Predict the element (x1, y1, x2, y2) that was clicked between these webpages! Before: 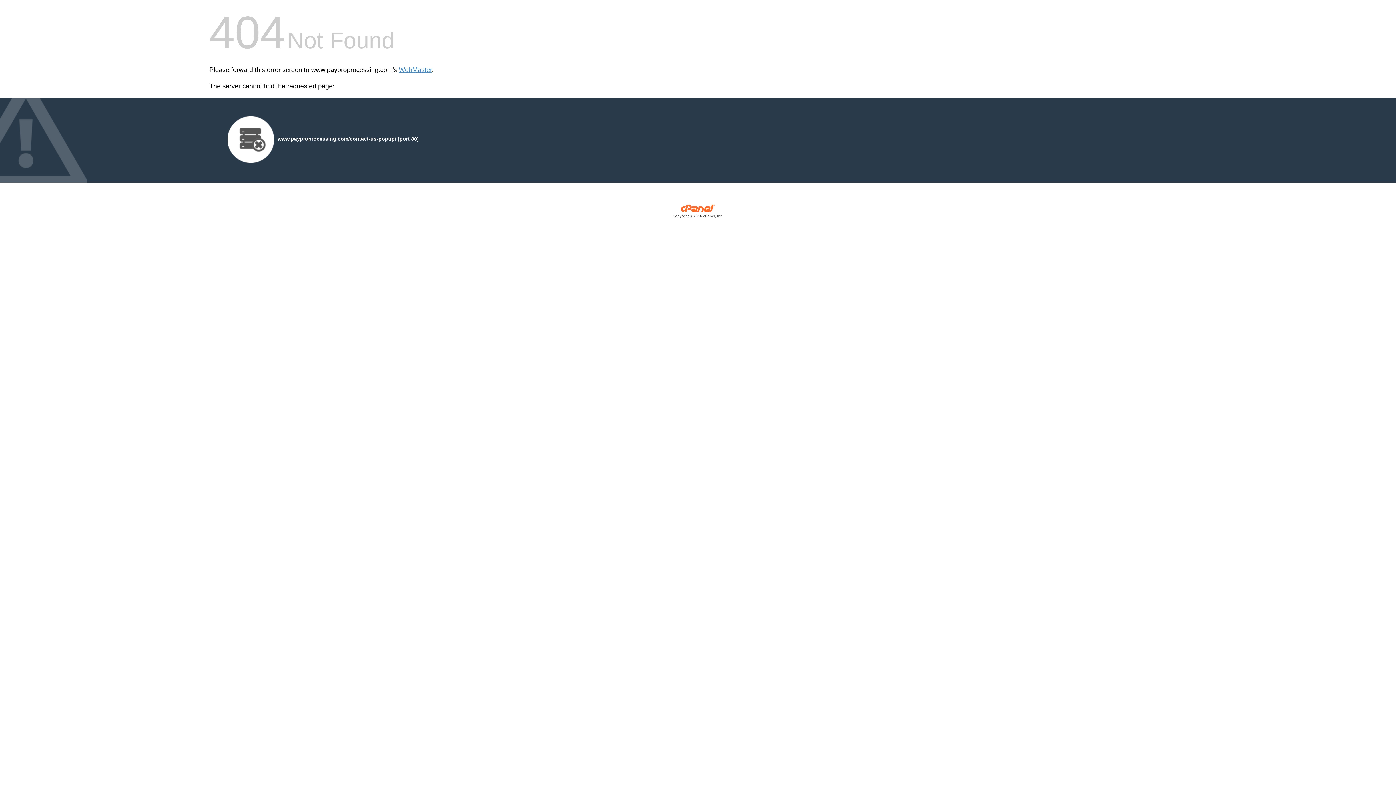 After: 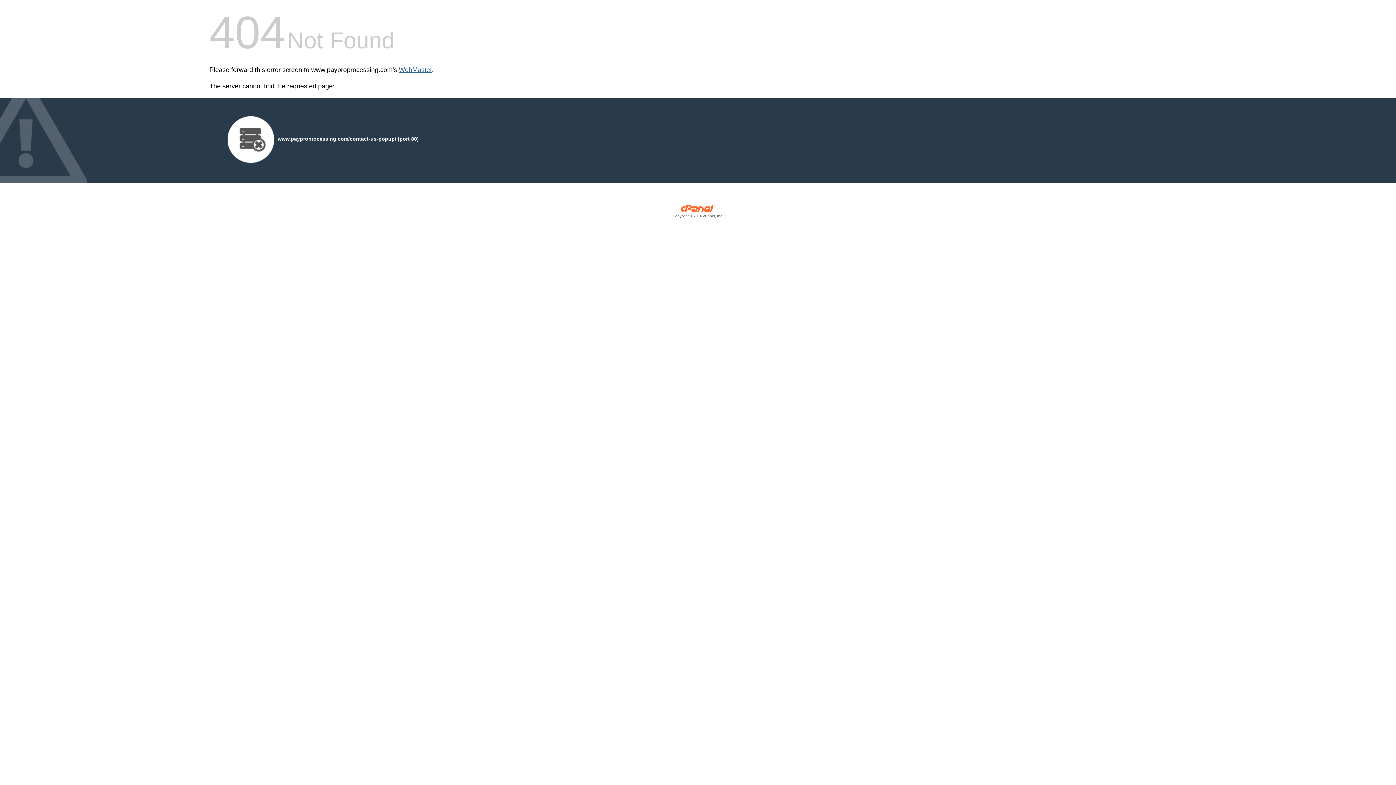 Action: label: WebMaster bbox: (398, 66, 432, 73)